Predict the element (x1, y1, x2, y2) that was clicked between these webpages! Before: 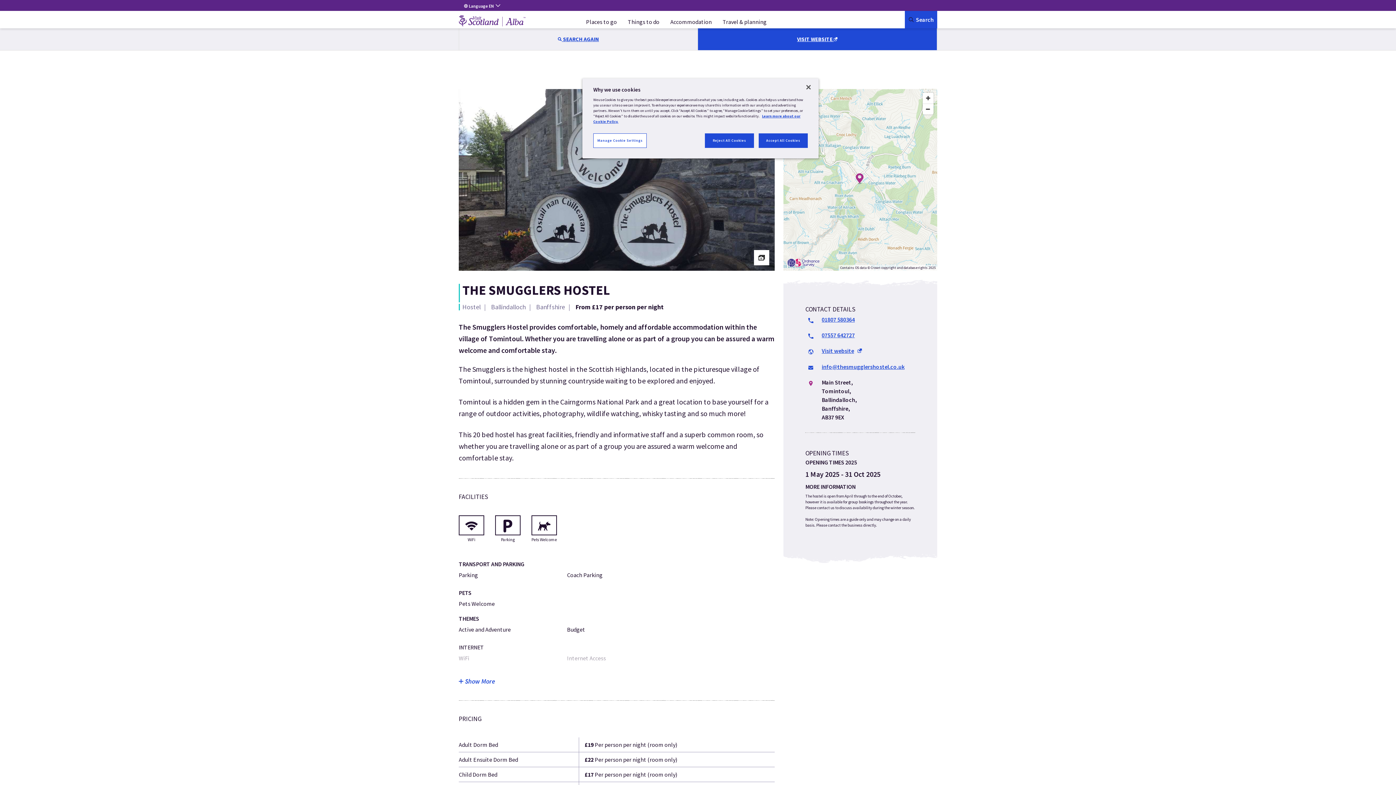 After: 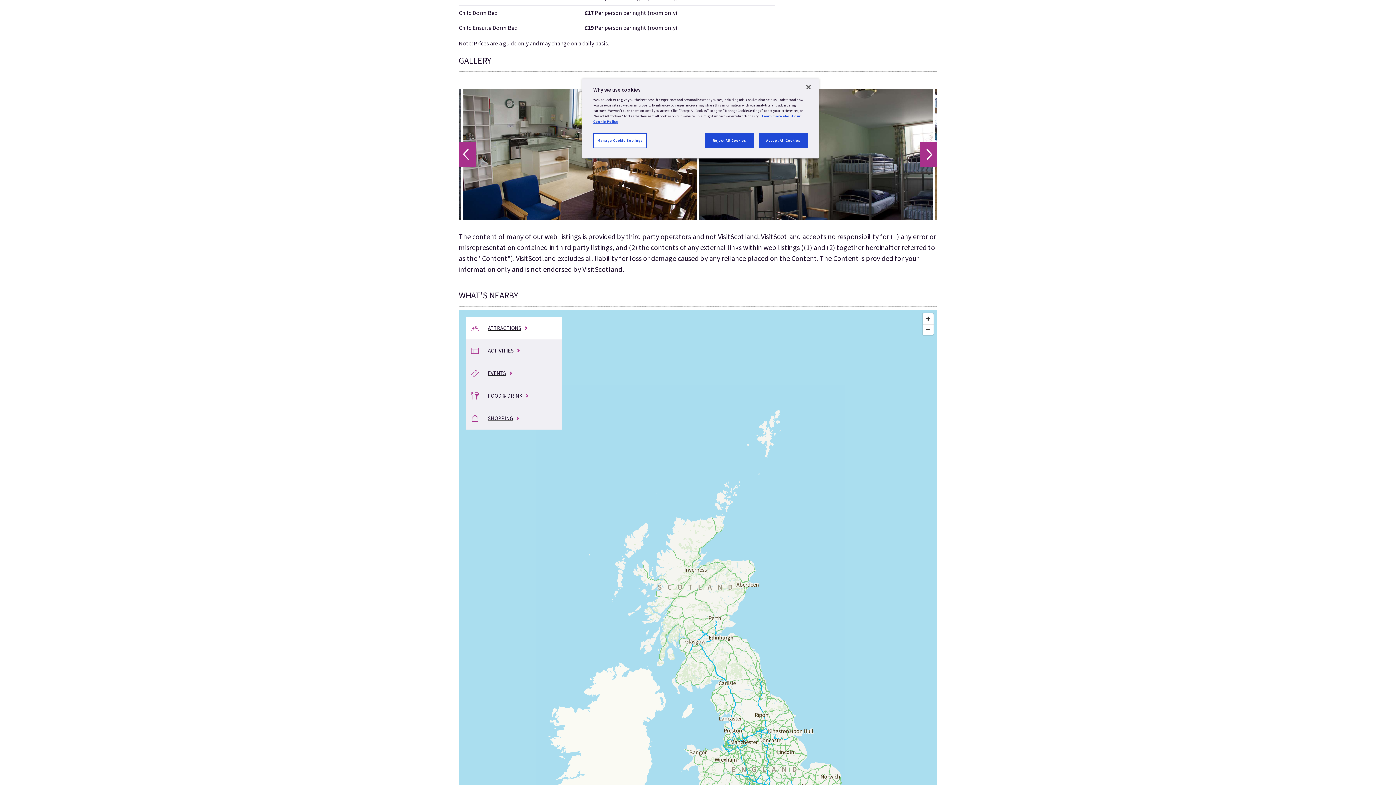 Action: bbox: (754, 250, 769, 265)